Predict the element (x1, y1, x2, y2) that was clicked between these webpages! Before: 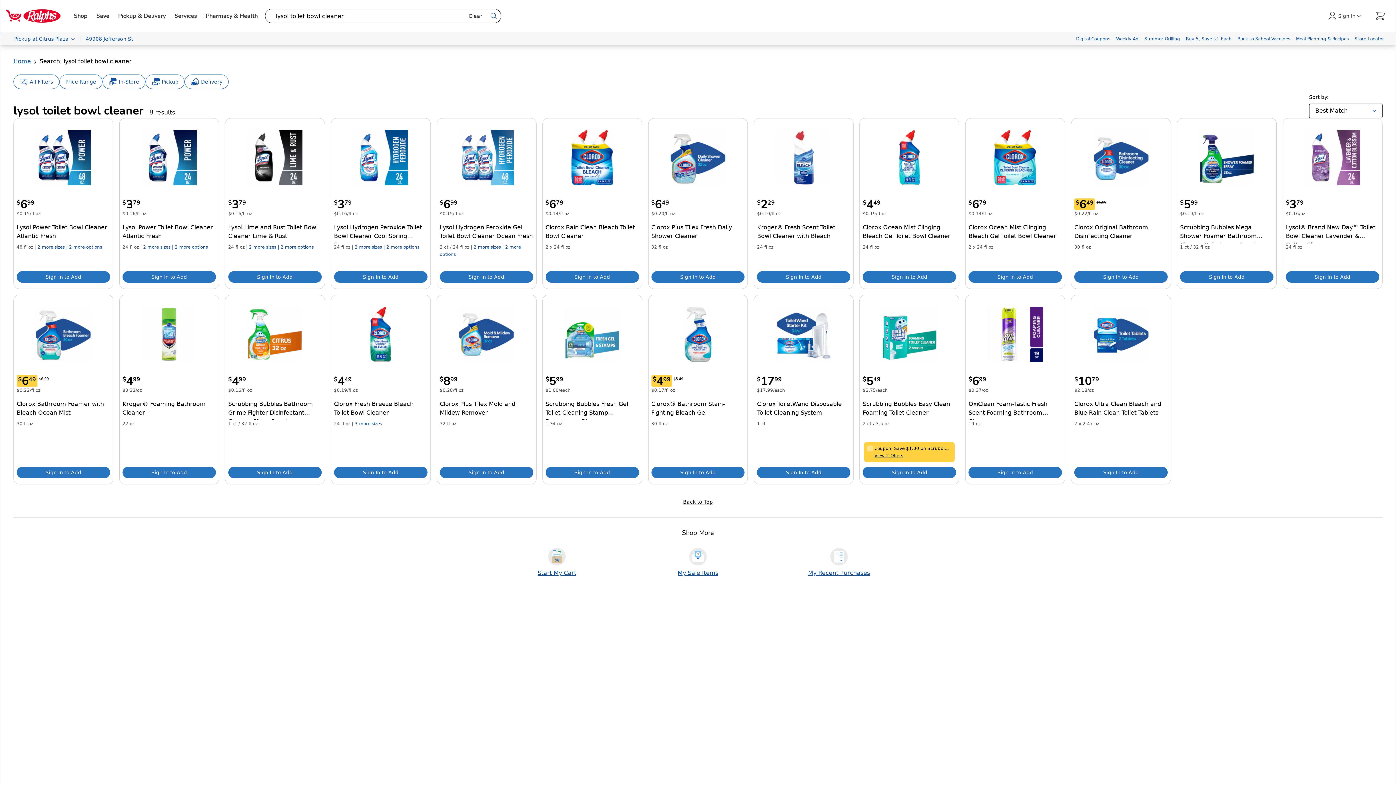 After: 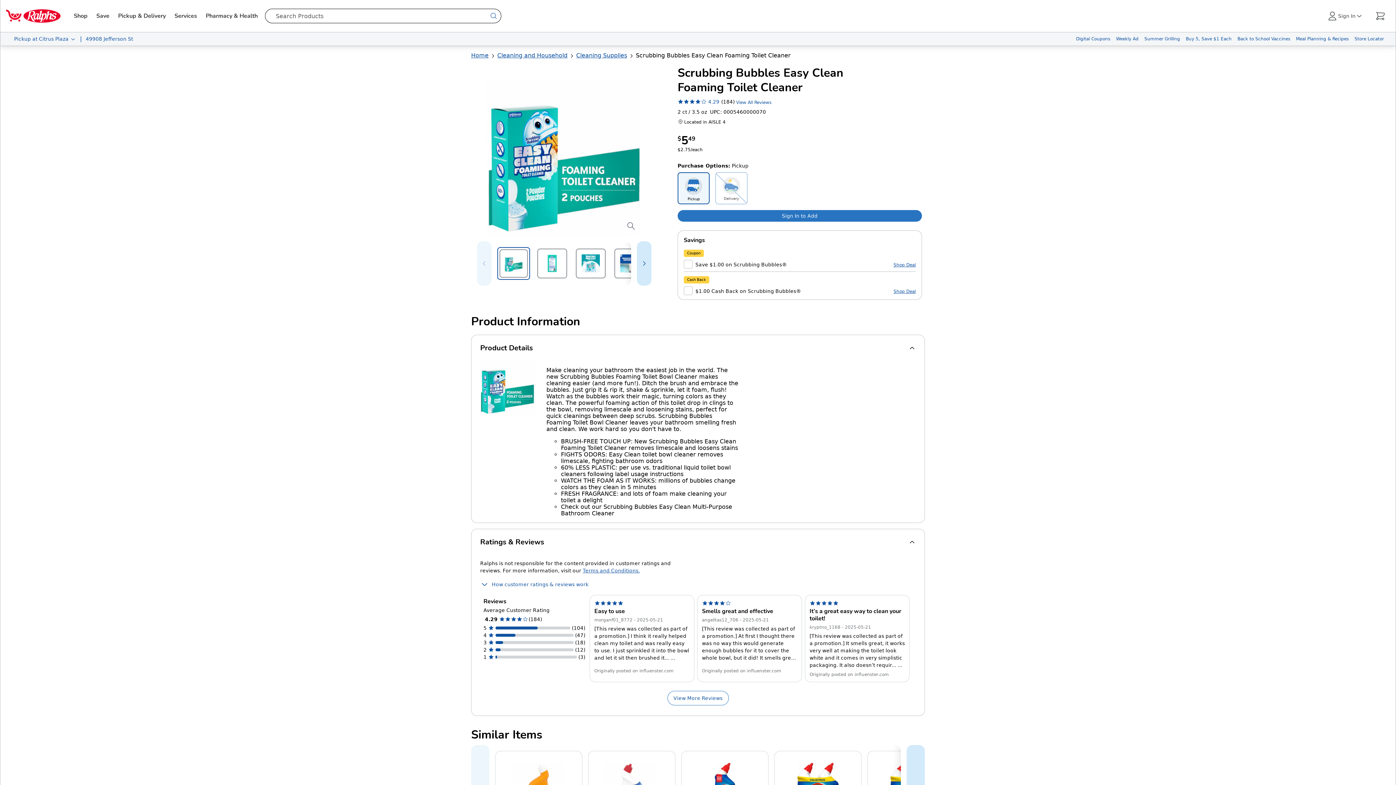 Action: bbox: (882, 306, 937, 362) label: Scrubbing Bubbles Easy Clean Foaming Toilet Cleaner